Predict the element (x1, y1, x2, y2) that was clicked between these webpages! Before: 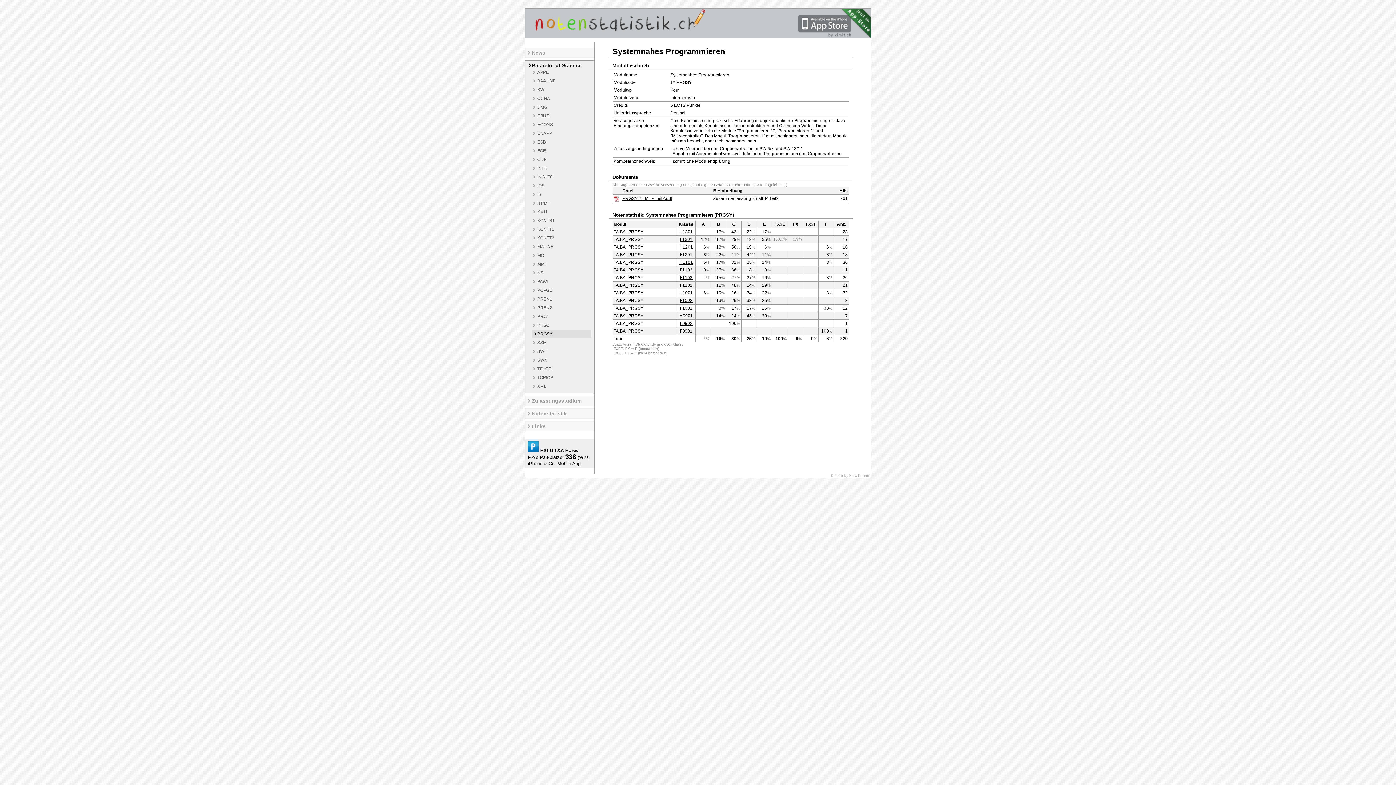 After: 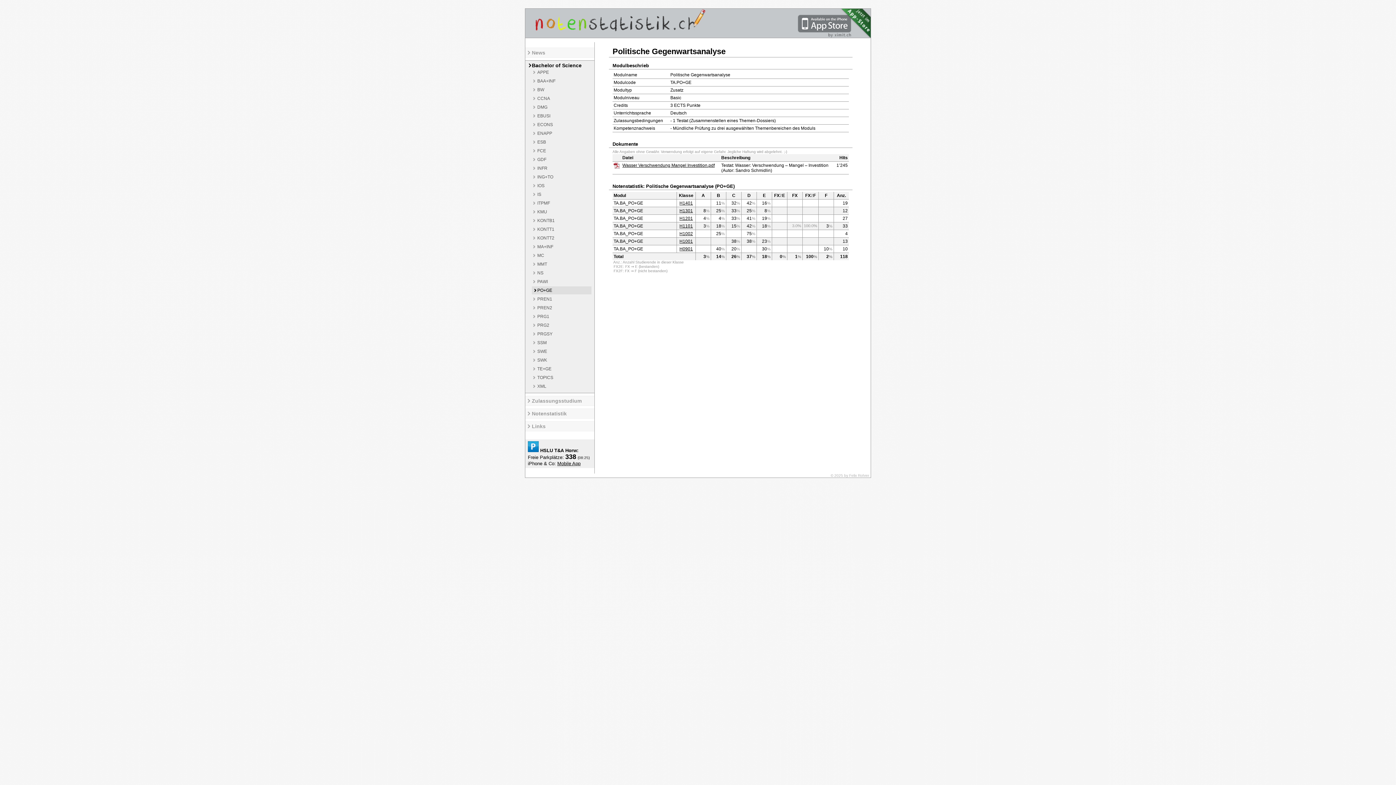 Action: bbox: (532, 286, 591, 294) label: PO+GE